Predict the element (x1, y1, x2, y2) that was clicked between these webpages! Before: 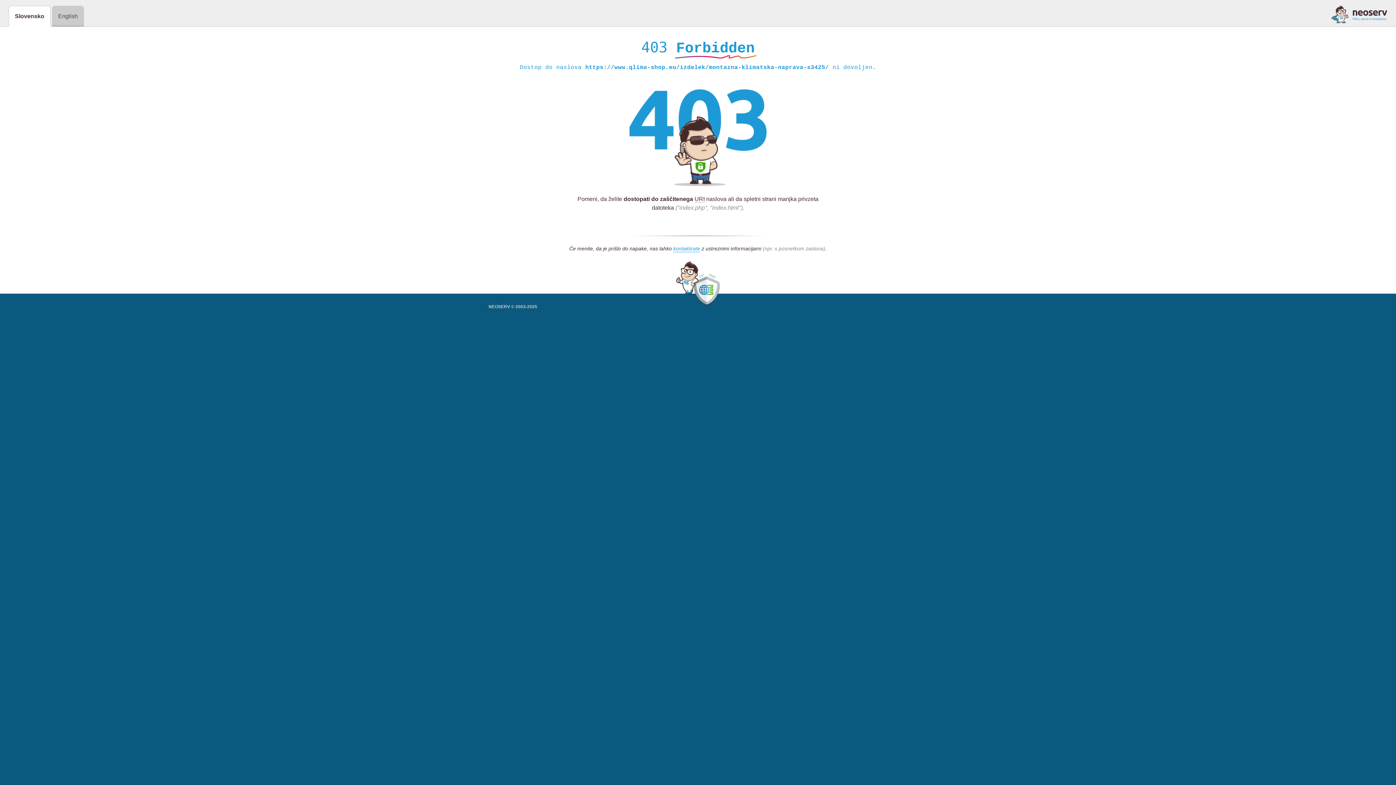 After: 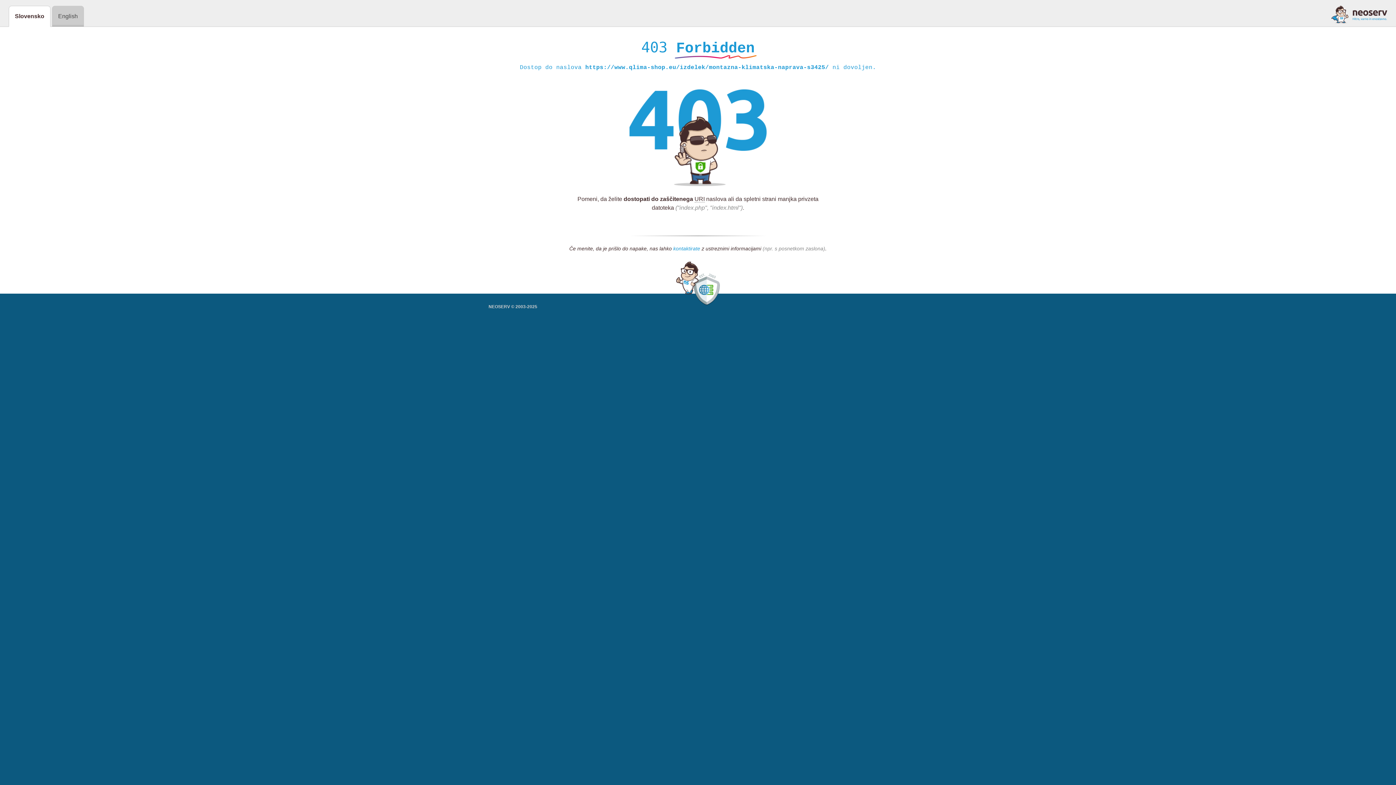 Action: label: kontaktirate bbox: (673, 245, 700, 252)